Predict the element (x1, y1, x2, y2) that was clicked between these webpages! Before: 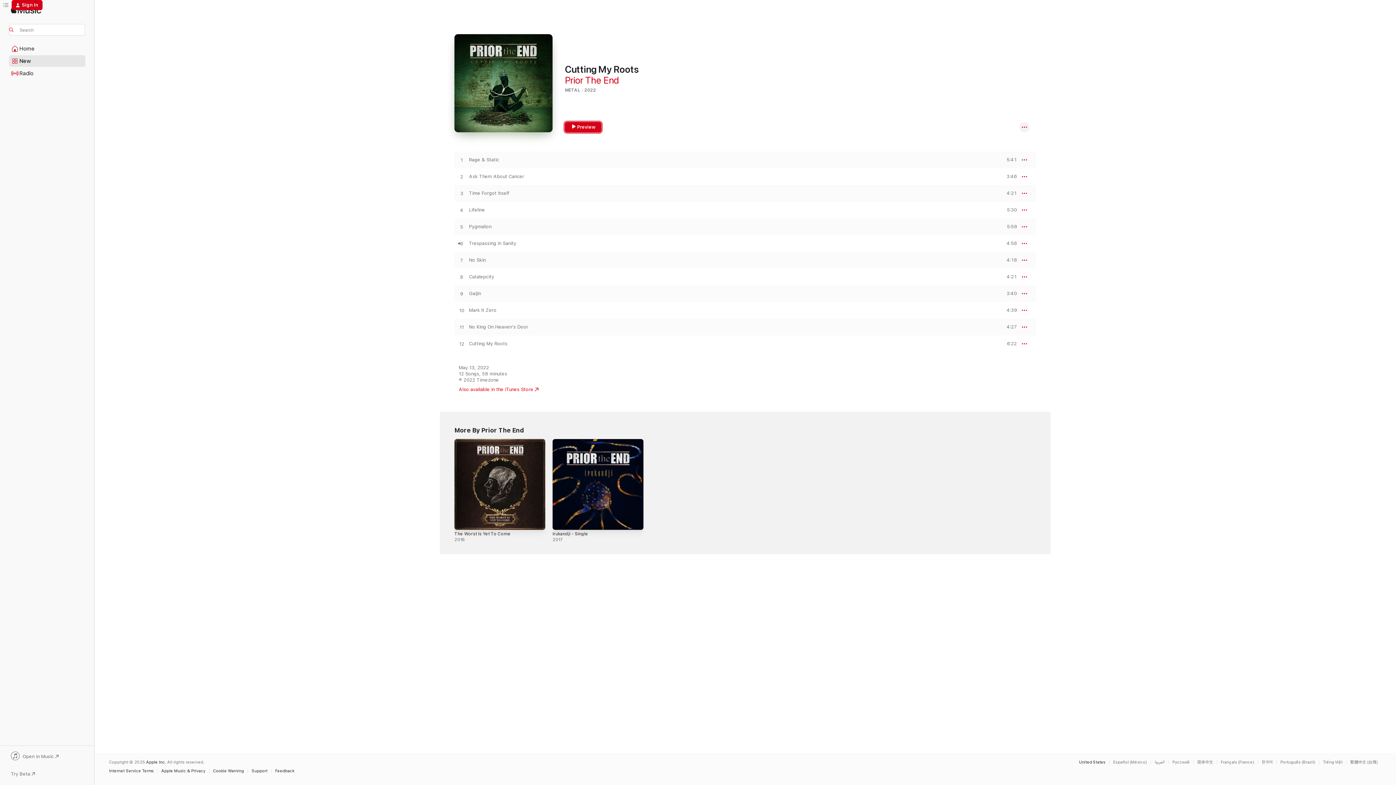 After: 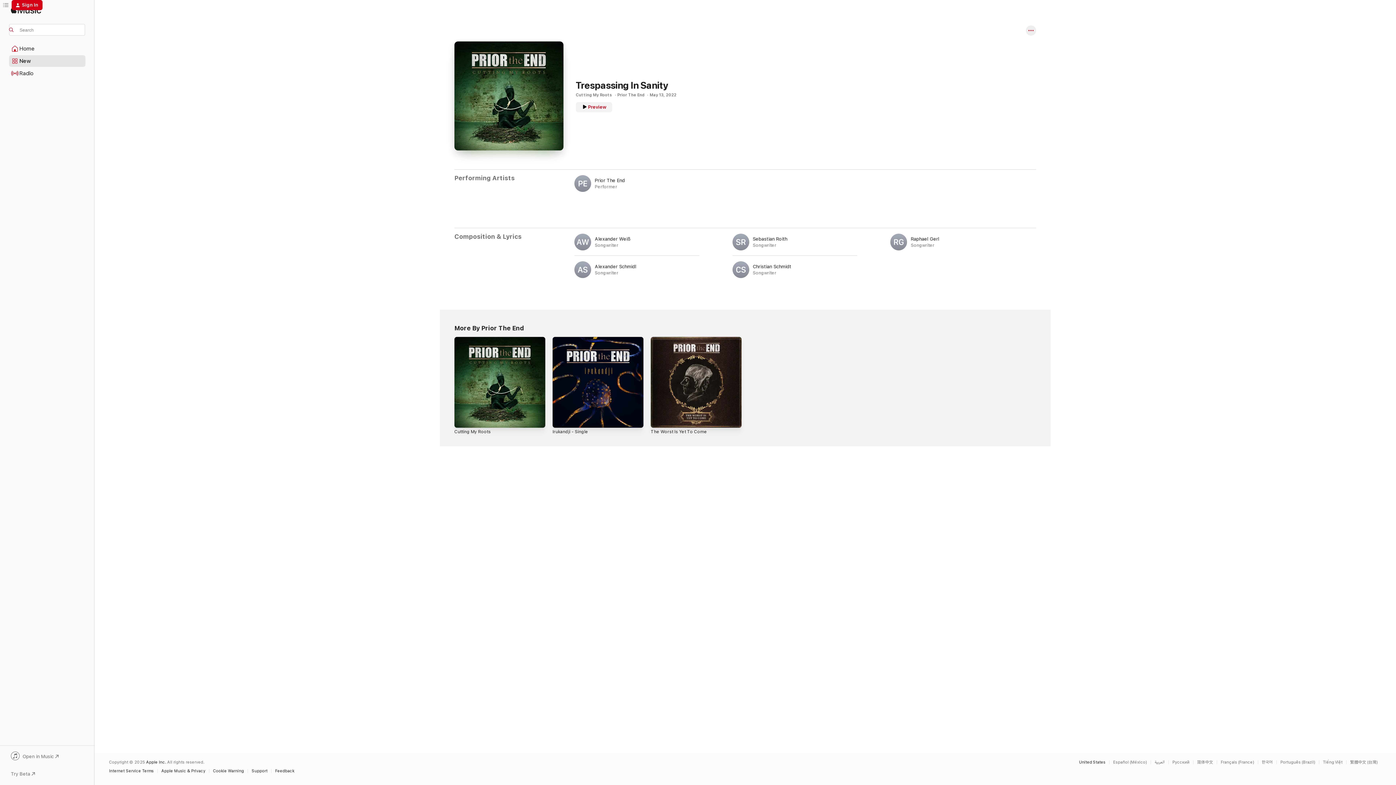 Action: bbox: (469, 240, 516, 246) label: Trespassing In Sanity